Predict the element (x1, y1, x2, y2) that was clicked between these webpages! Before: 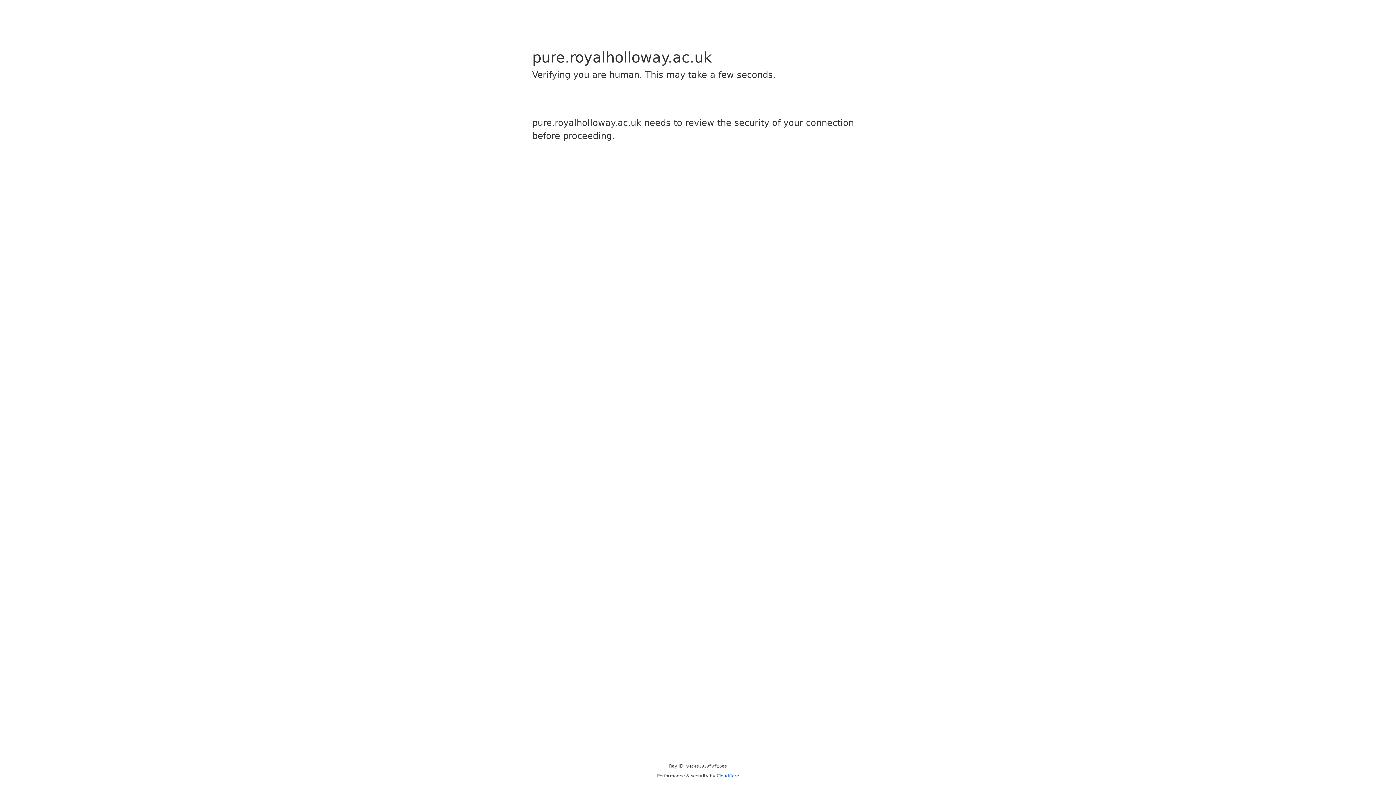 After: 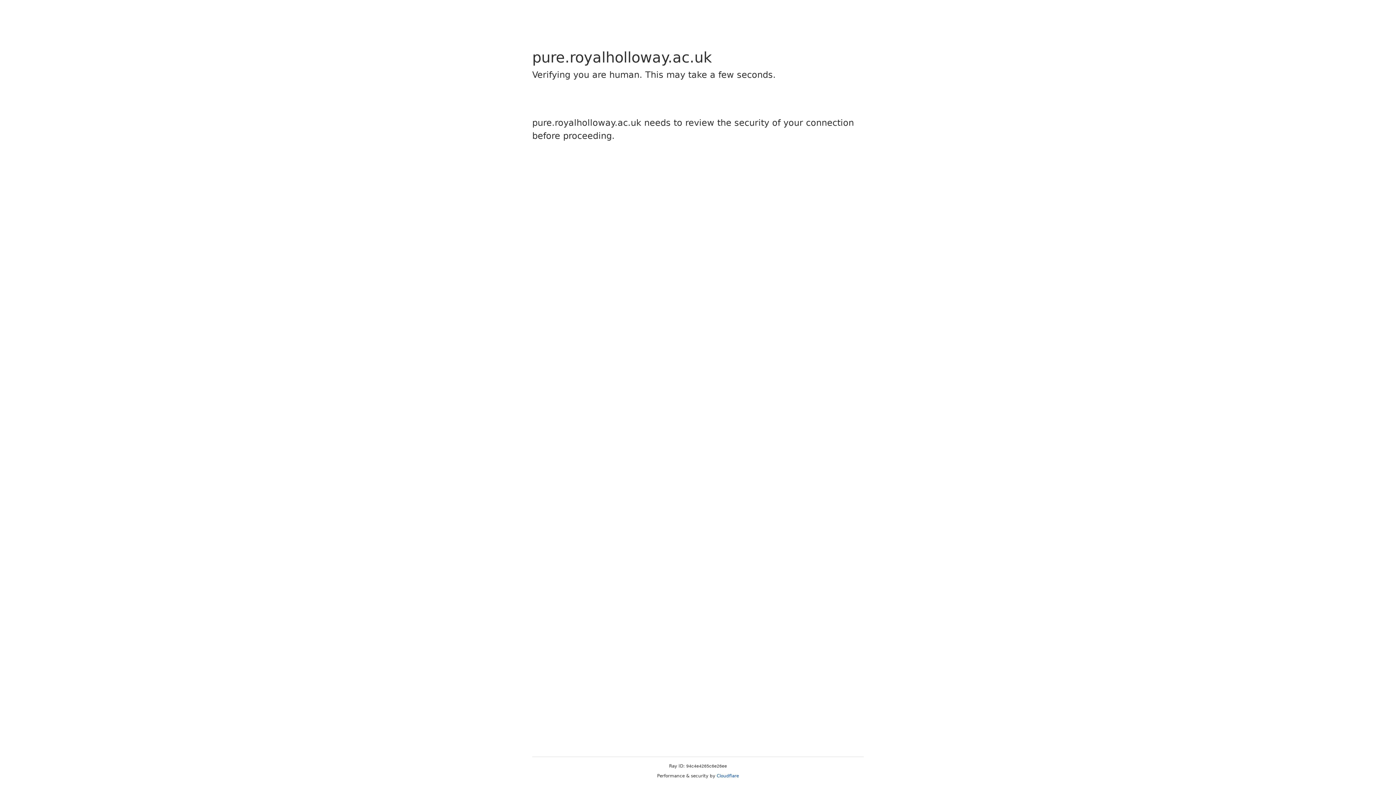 Action: label: Cloudflare bbox: (716, 773, 739, 778)